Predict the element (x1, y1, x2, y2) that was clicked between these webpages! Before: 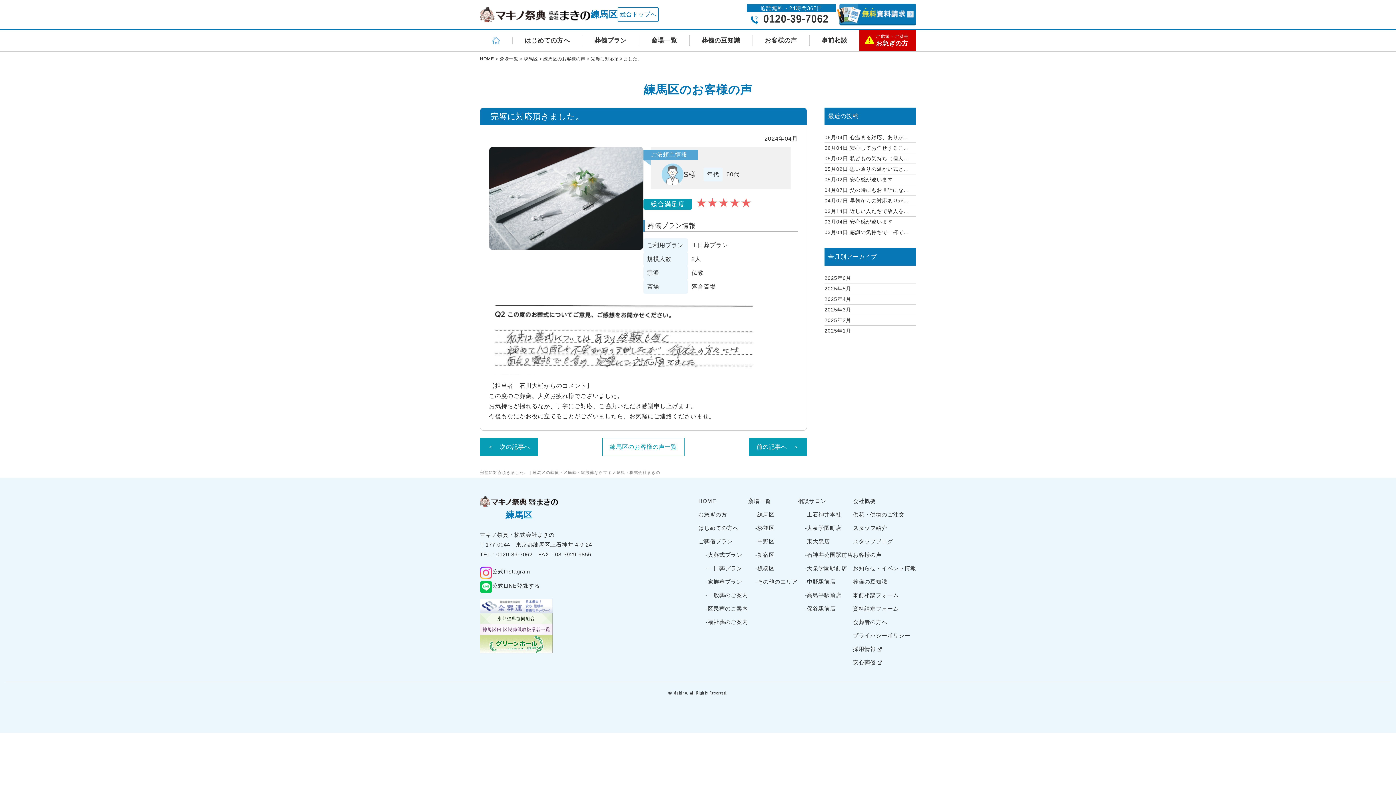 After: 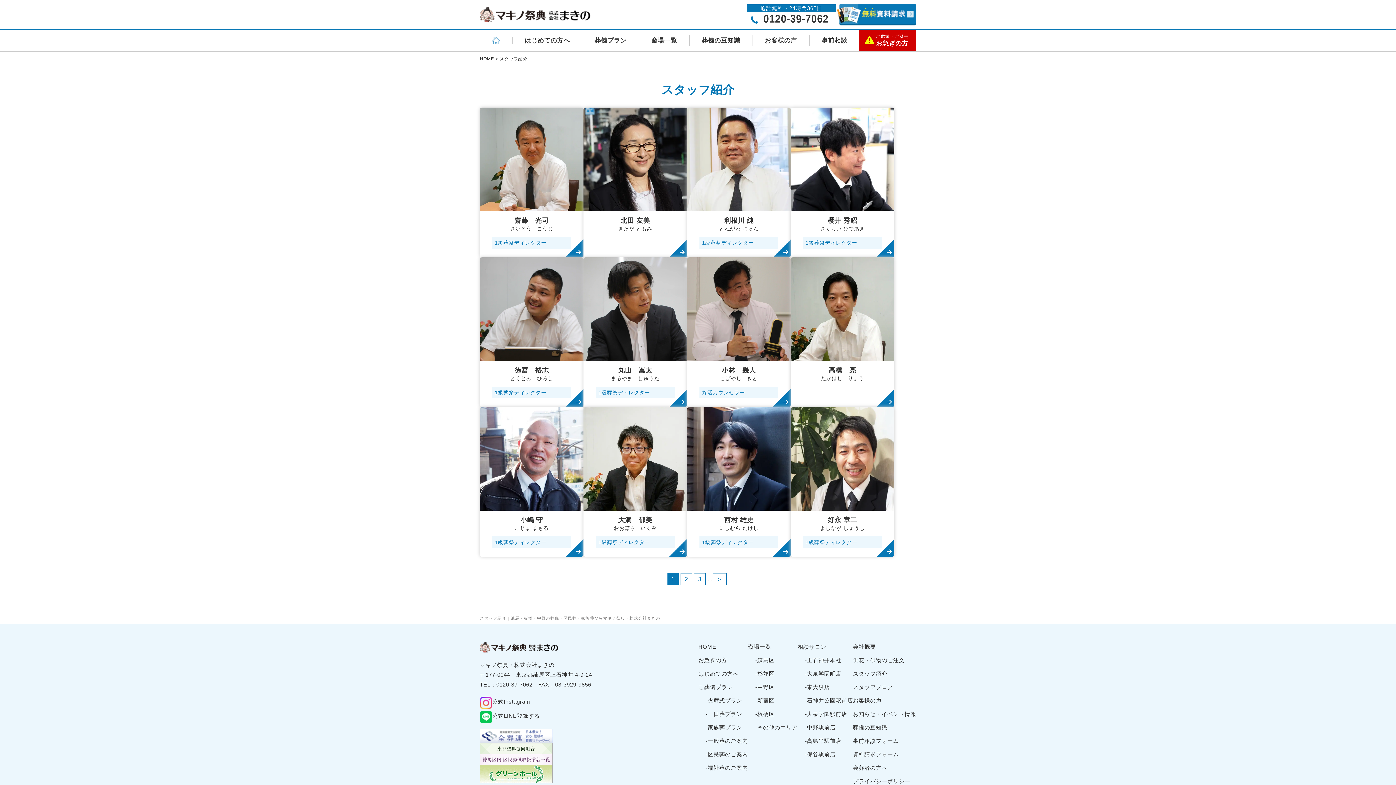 Action: label: スタッフ紹介 bbox: (853, 525, 887, 531)